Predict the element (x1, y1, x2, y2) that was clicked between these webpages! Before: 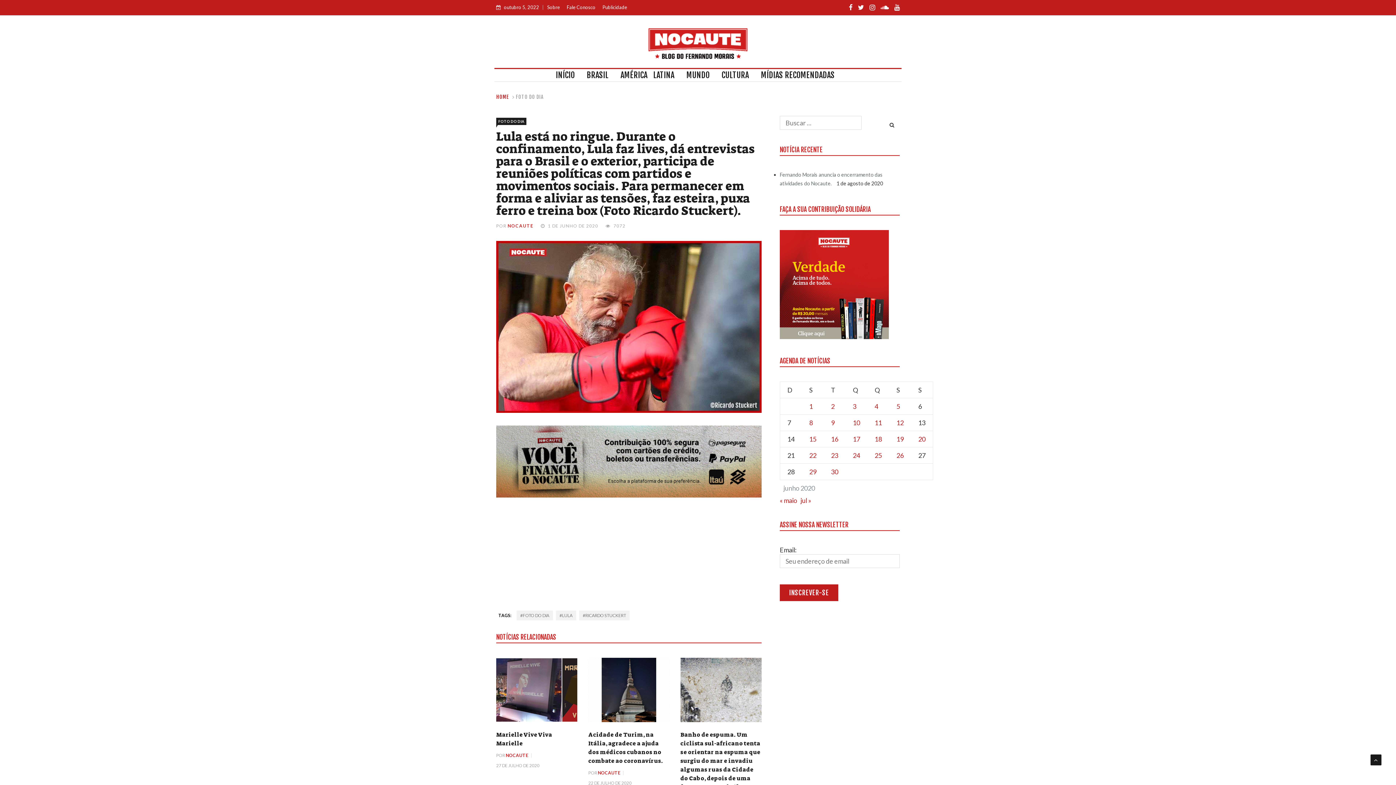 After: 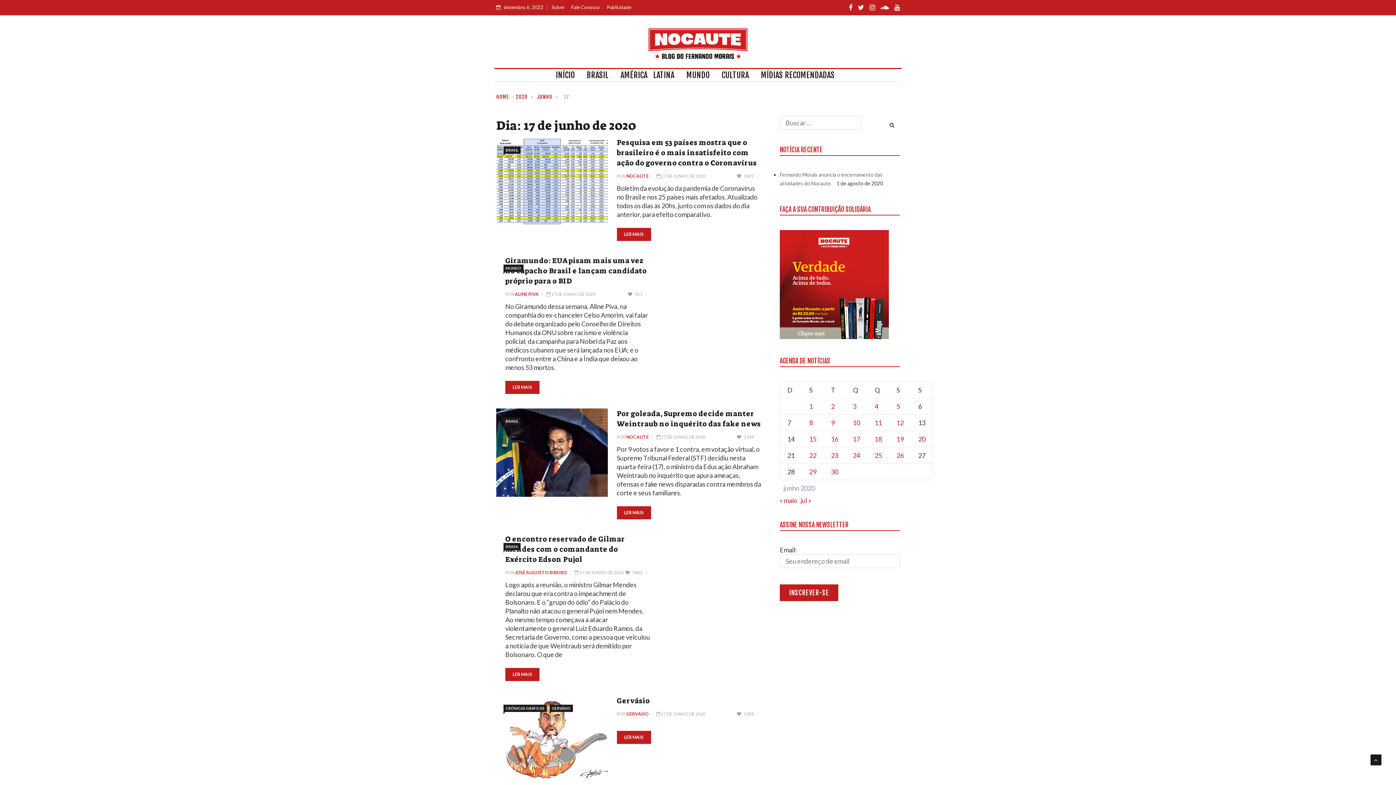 Action: label: Posts publicados em 17 de June de 2020 bbox: (853, 435, 860, 443)